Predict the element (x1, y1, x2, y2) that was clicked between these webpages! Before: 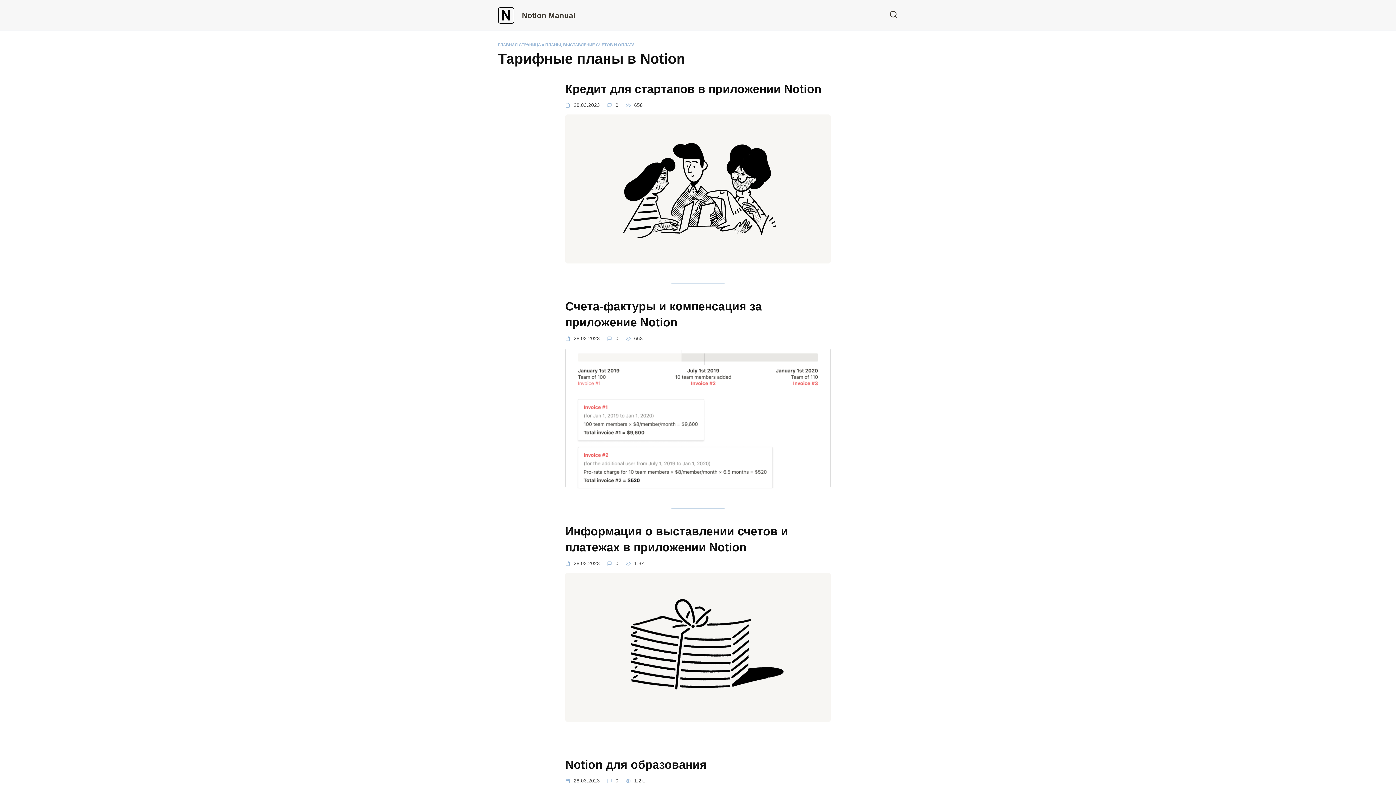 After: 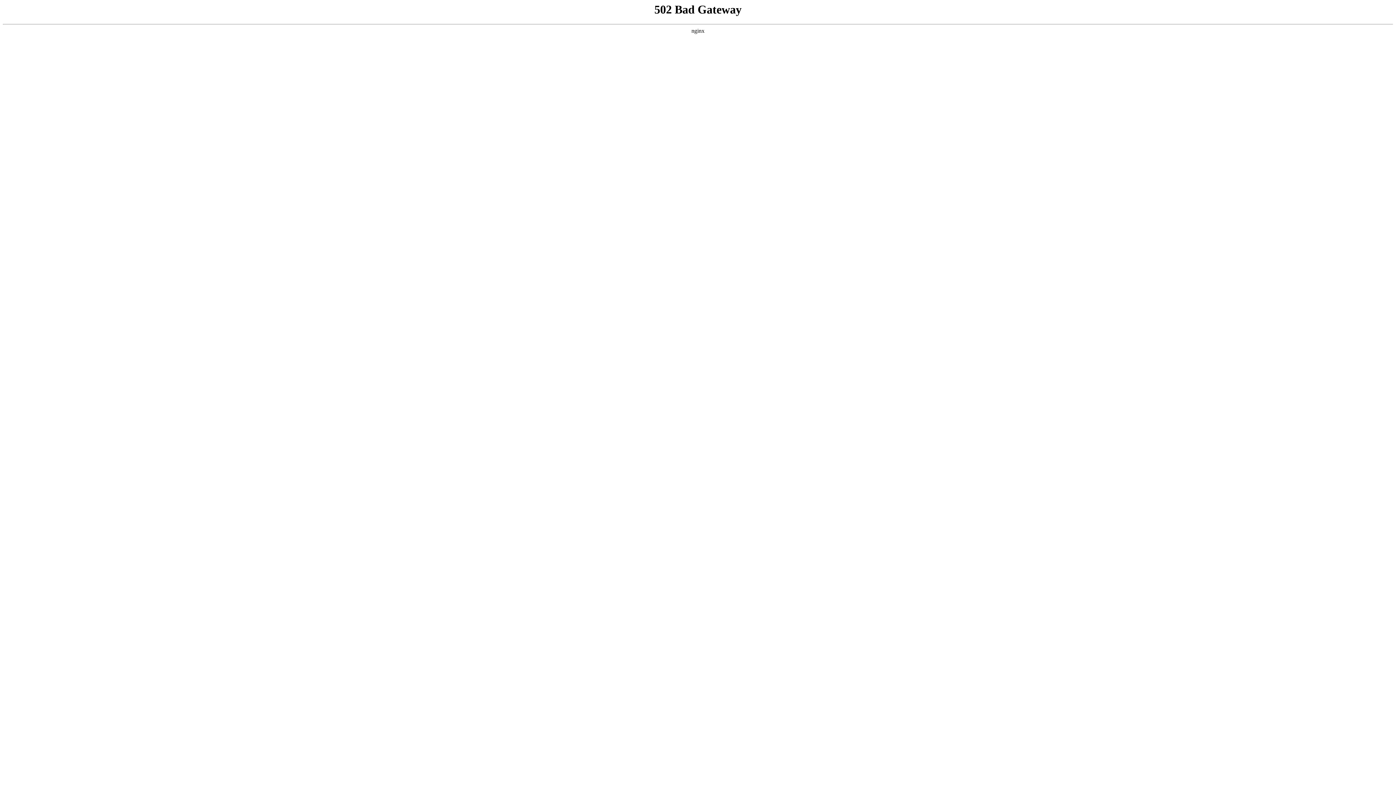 Action: bbox: (565, 298, 762, 330) label: Счета-фактуры и компенсация за приложение Notion